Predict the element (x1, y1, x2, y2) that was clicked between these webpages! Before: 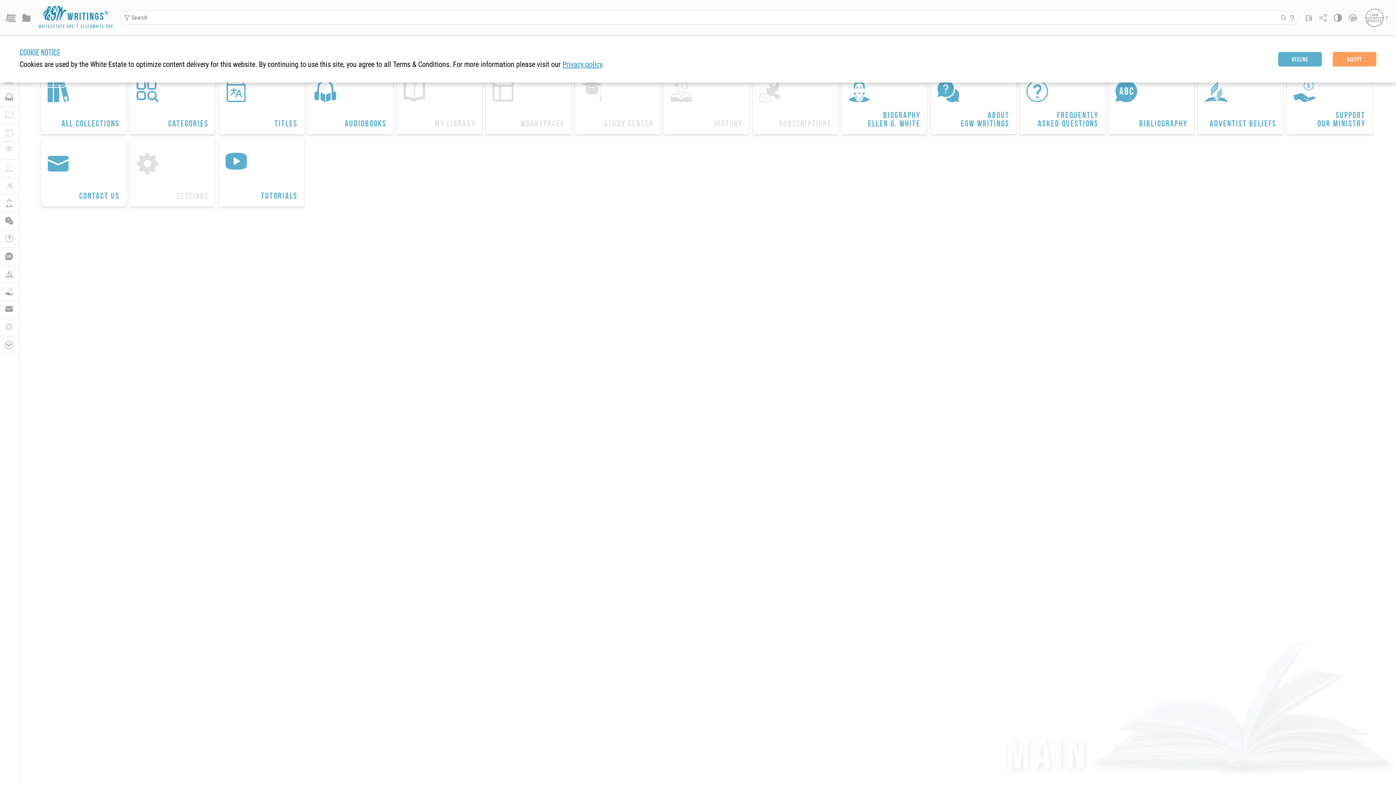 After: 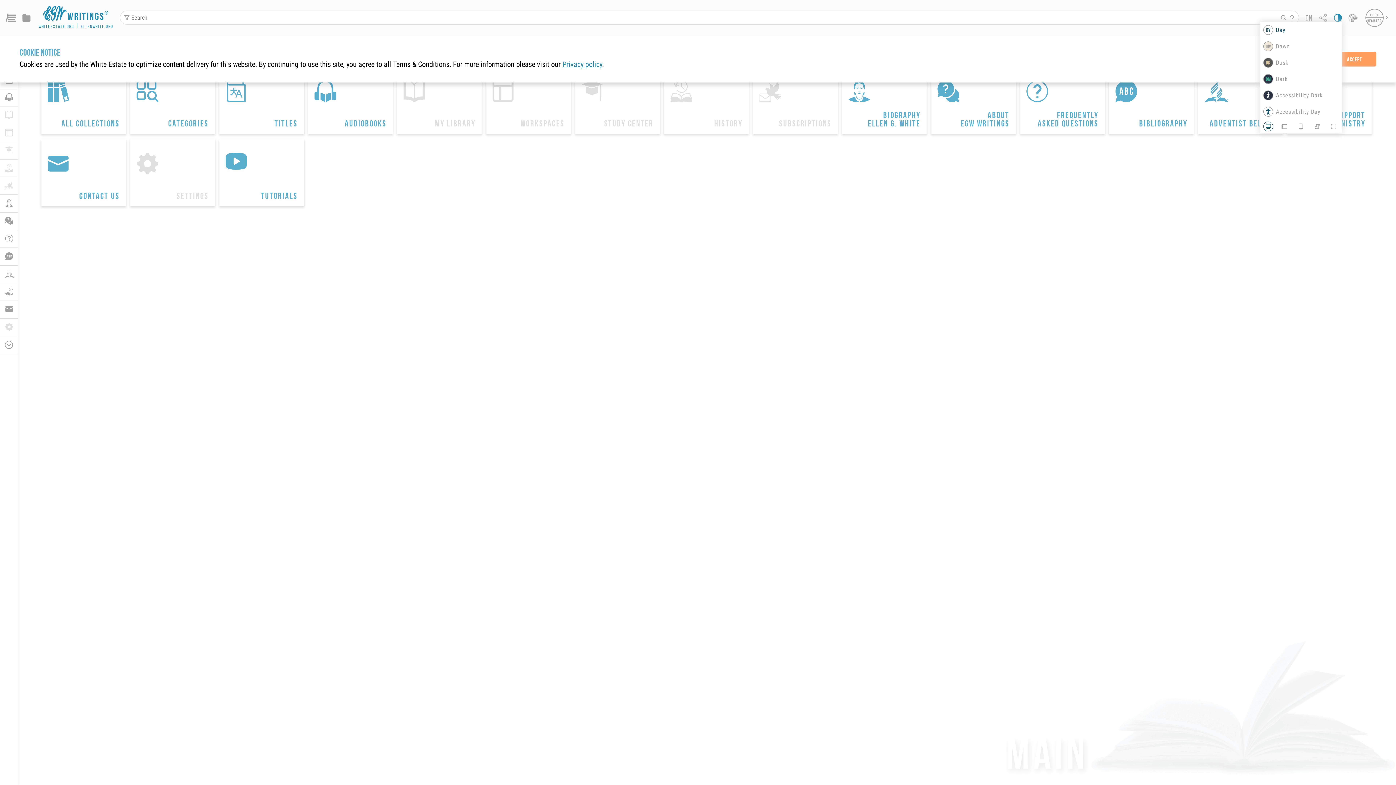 Action: label: Theme bbox: (1334, 13, 1342, 21)